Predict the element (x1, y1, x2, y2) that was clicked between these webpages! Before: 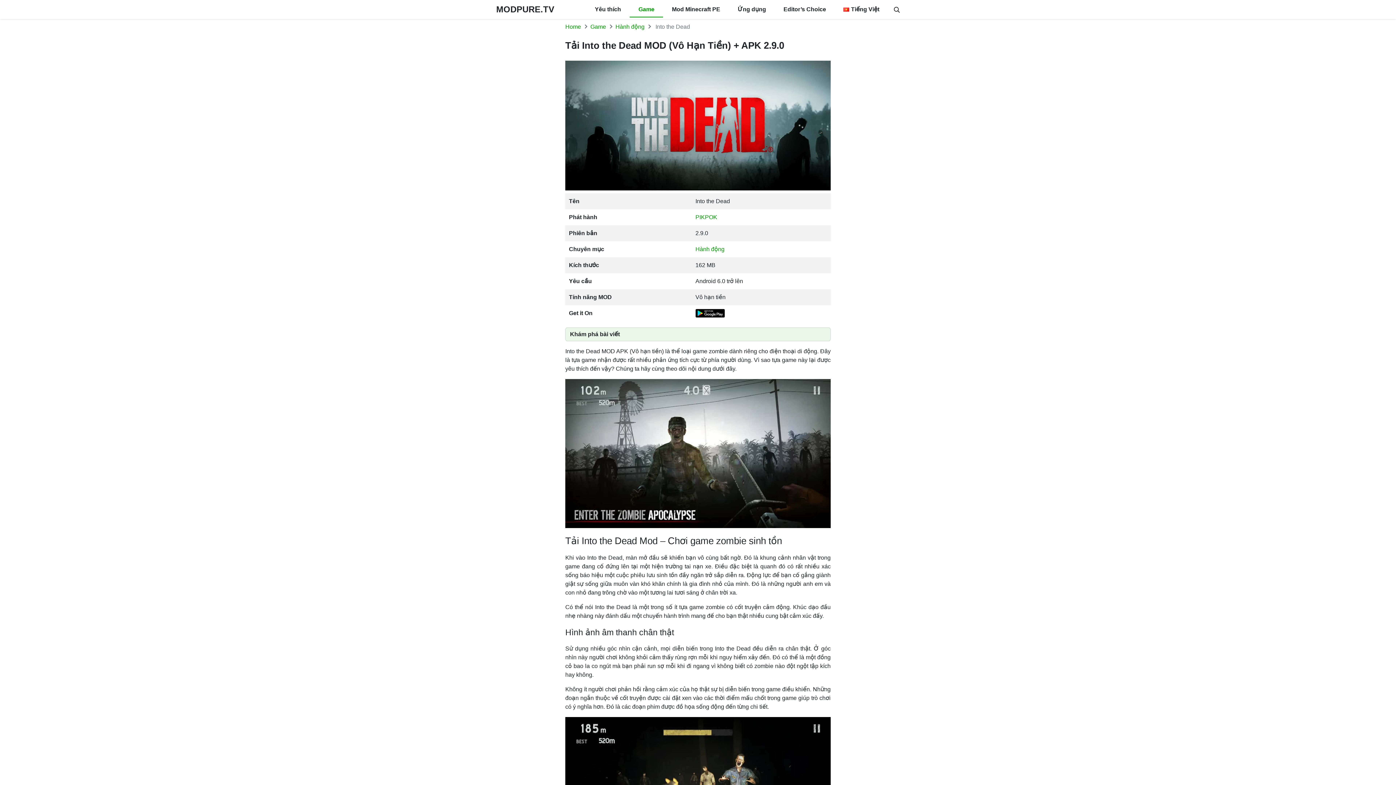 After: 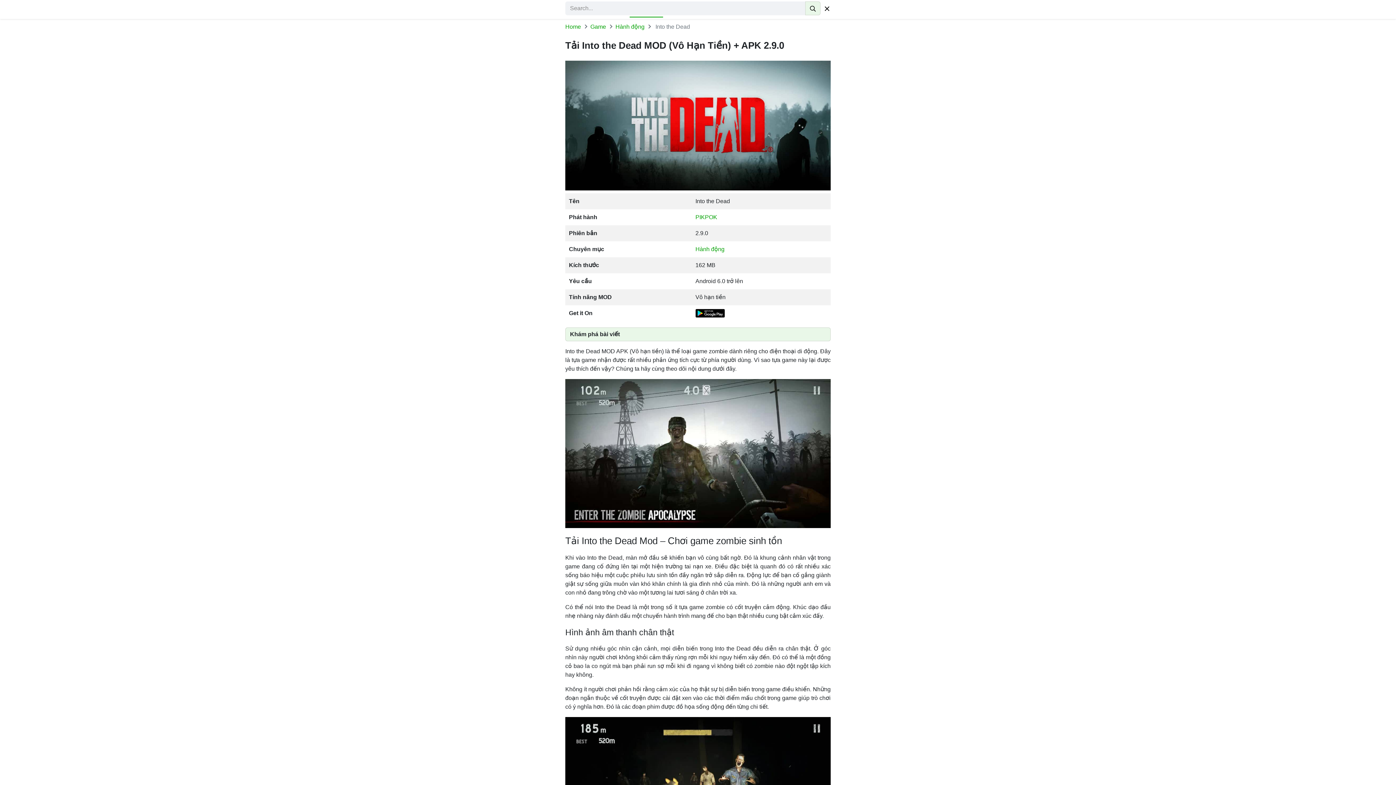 Action: bbox: (894, 5, 900, 13)